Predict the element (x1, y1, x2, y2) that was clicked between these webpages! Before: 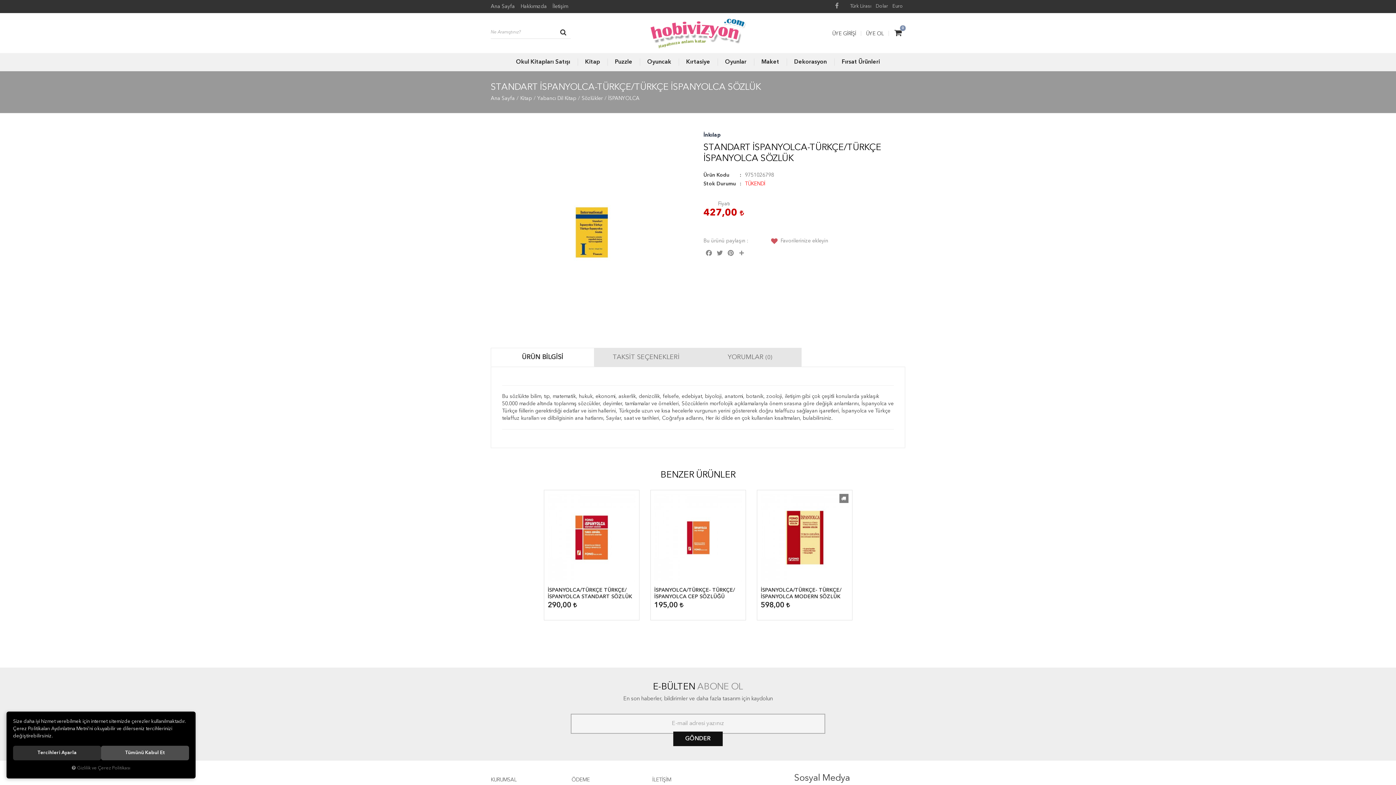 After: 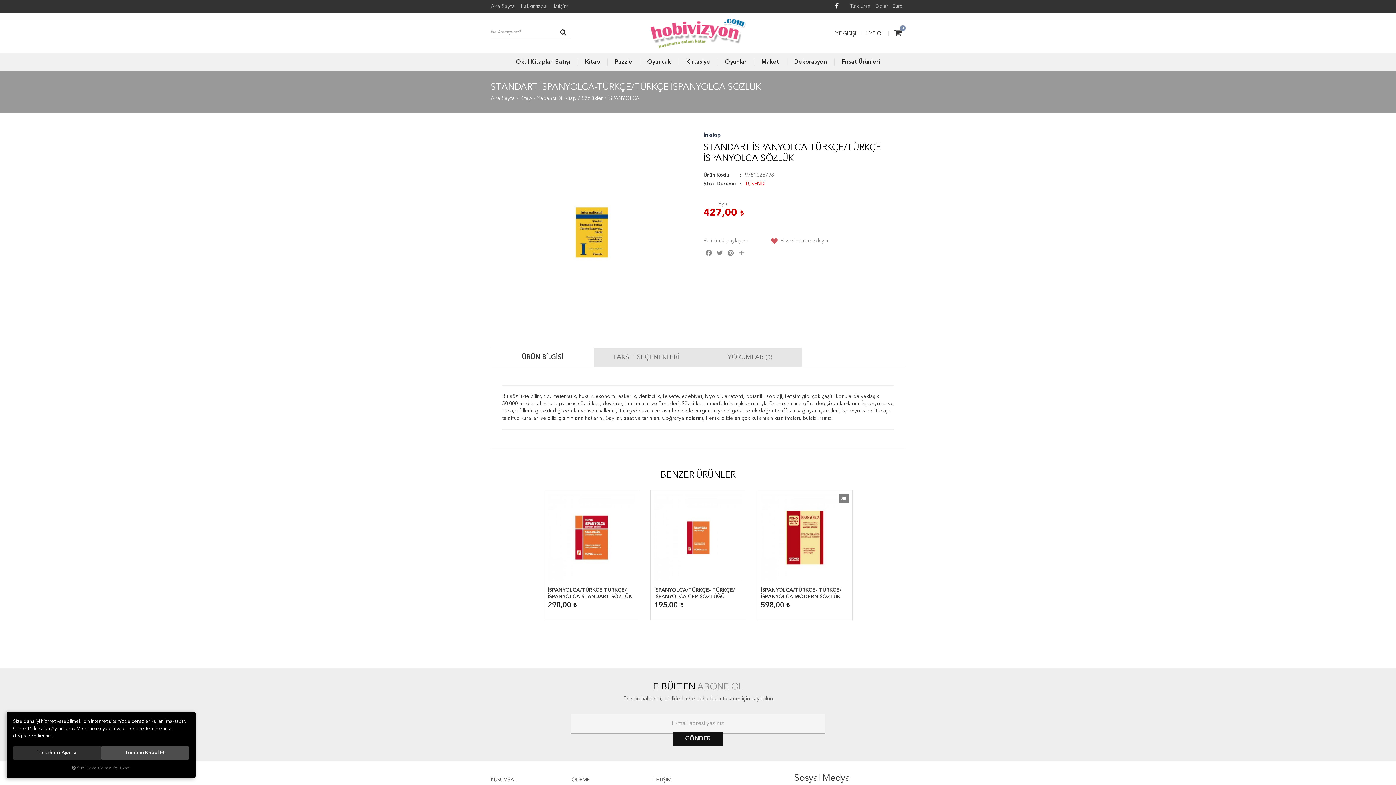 Action: bbox: (835, 2, 838, 10)